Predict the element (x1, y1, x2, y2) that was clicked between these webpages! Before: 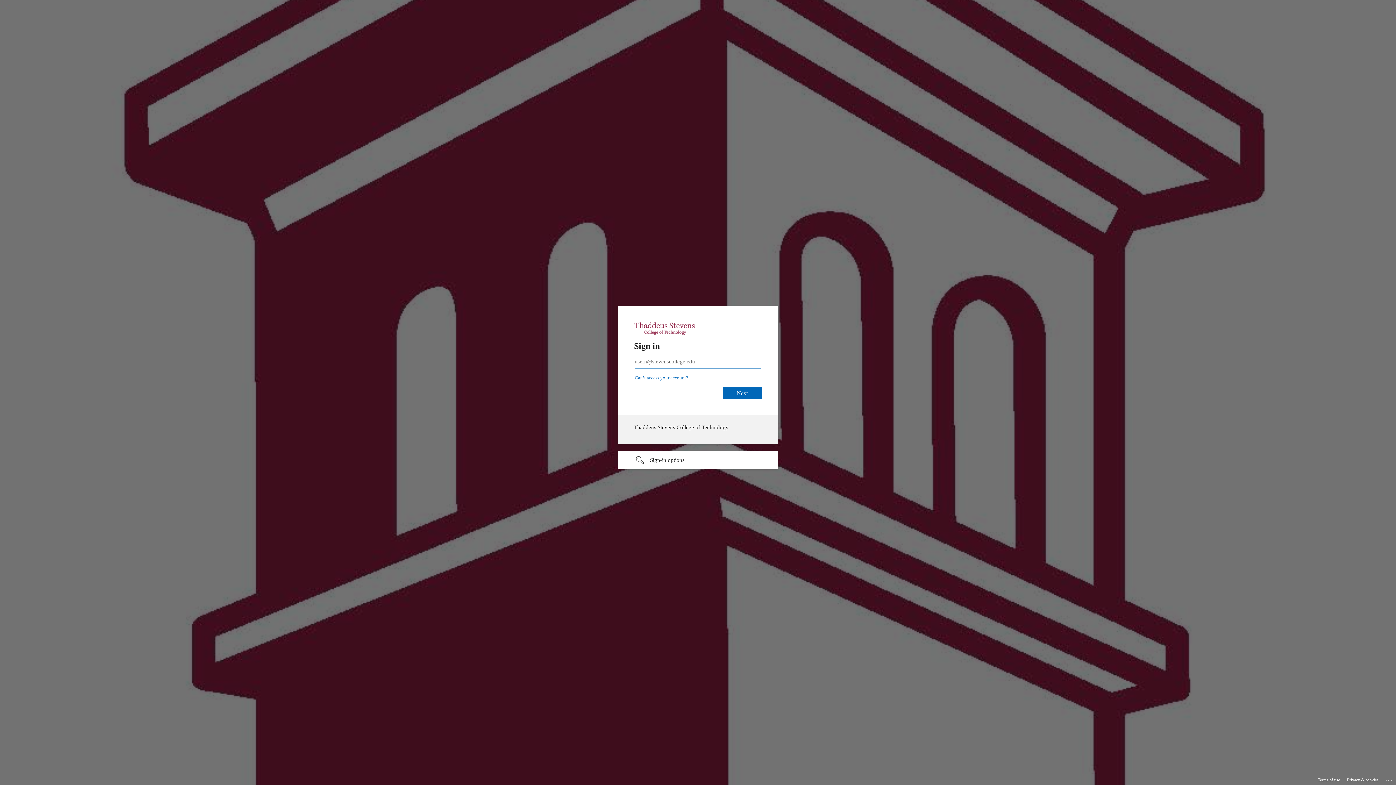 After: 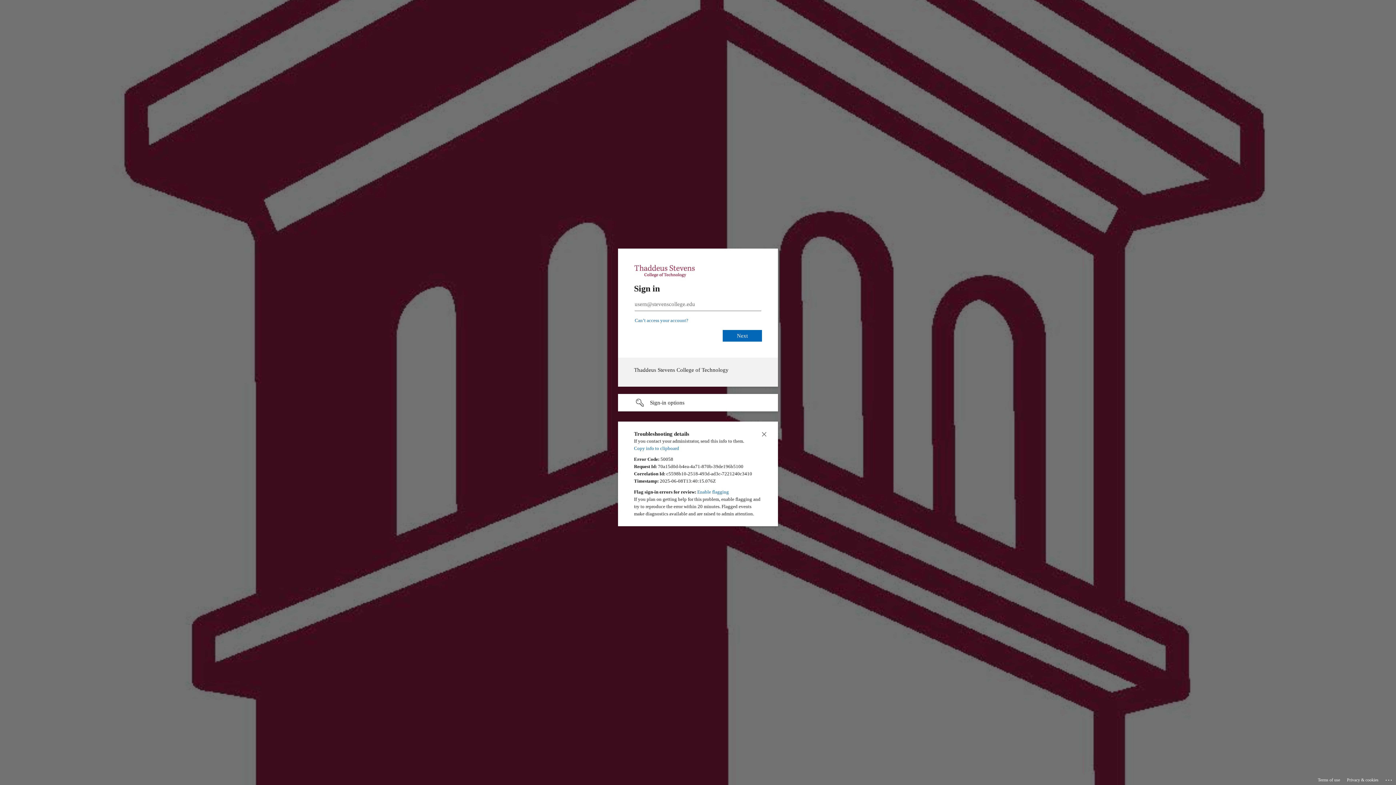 Action: label: Click here for troubleshooting information bbox: (1385, 775, 1393, 783)